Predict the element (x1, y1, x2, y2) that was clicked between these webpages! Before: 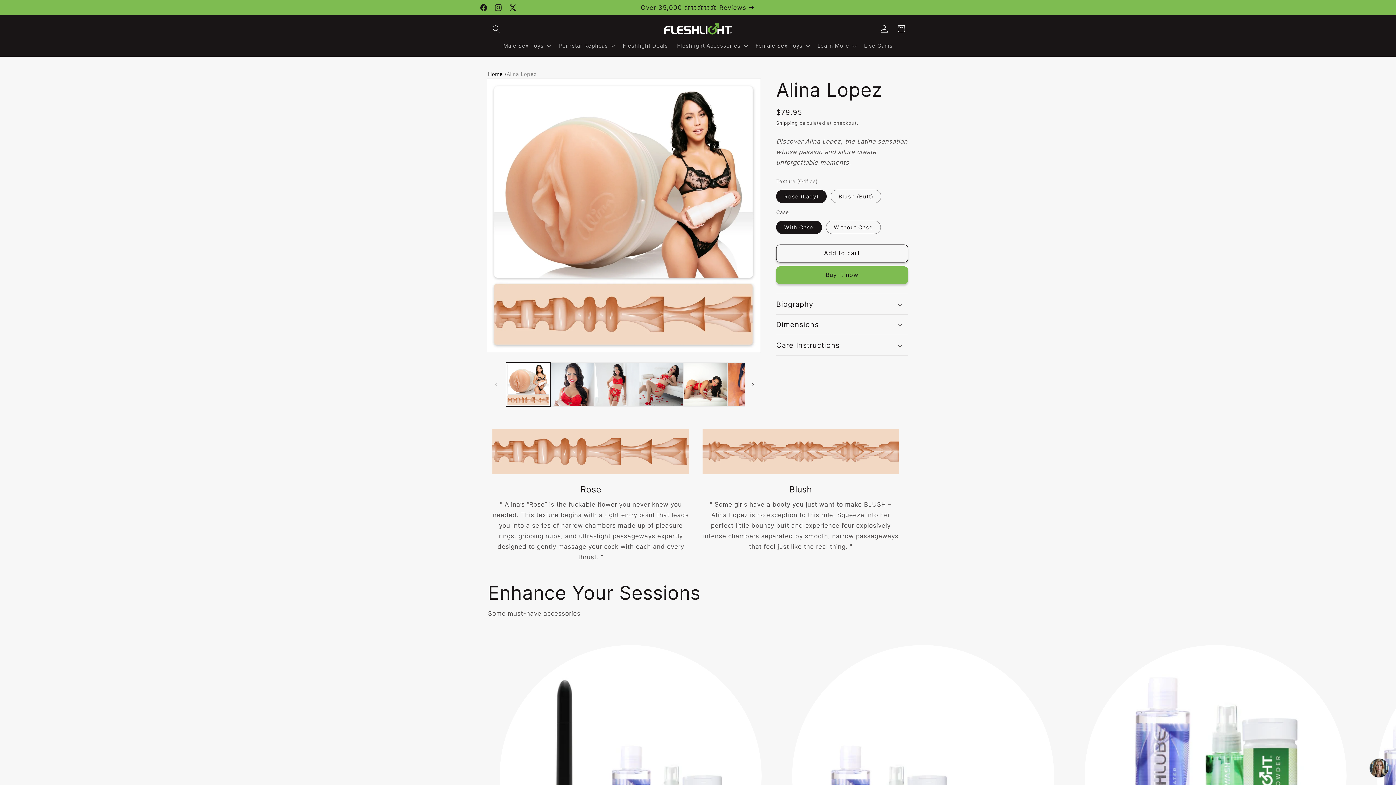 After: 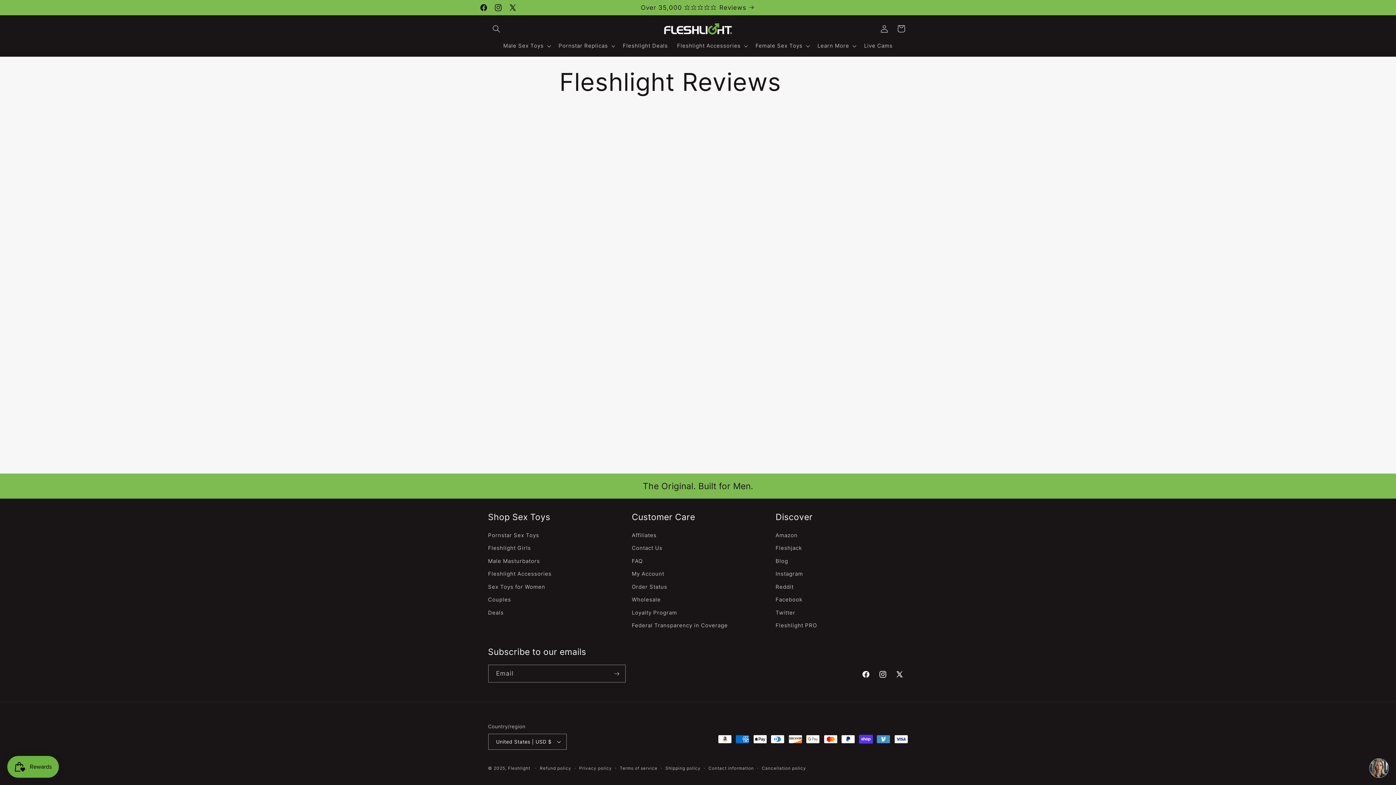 Action: bbox: (641, 0, 755, 15) label: Over 35,000 ⭐️⭐️⭐️⭐️⭐️ Reviews